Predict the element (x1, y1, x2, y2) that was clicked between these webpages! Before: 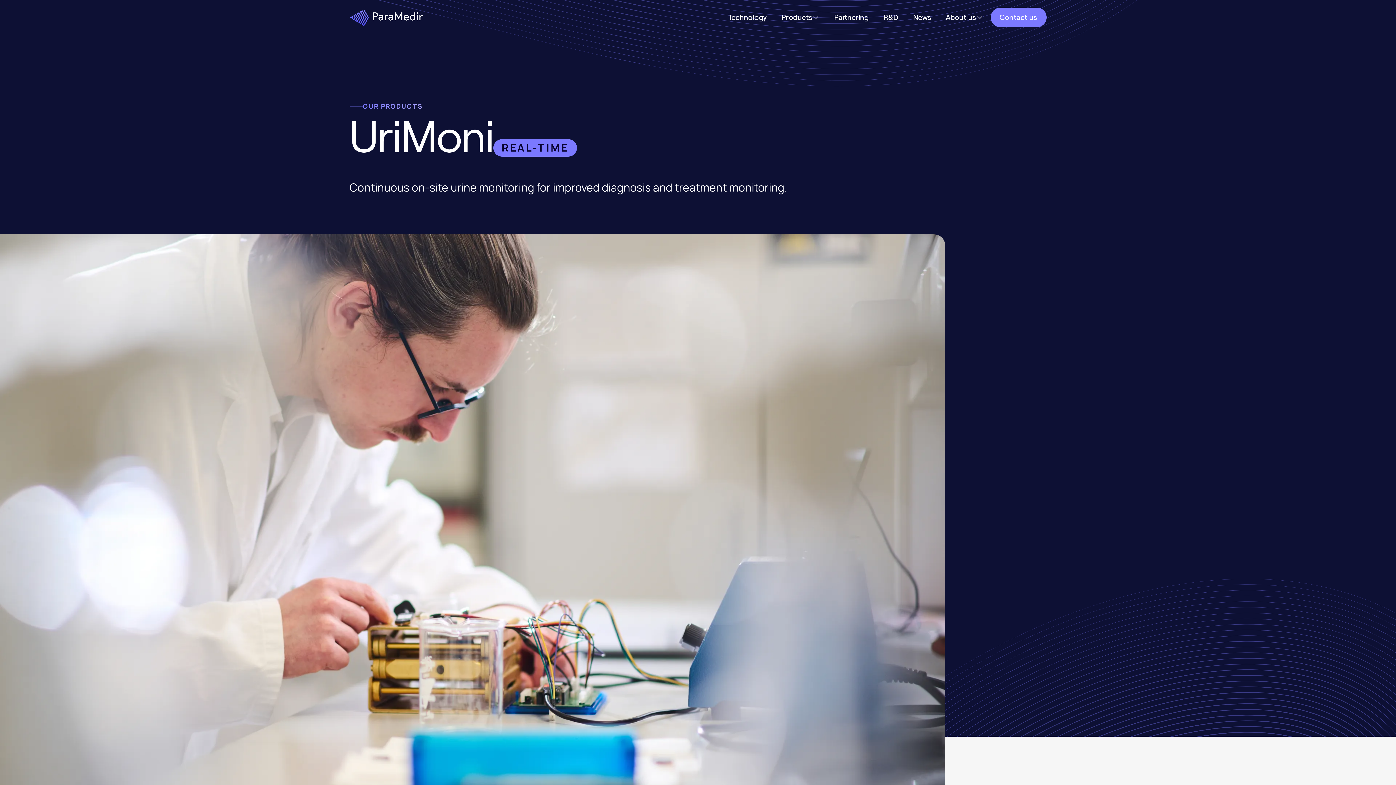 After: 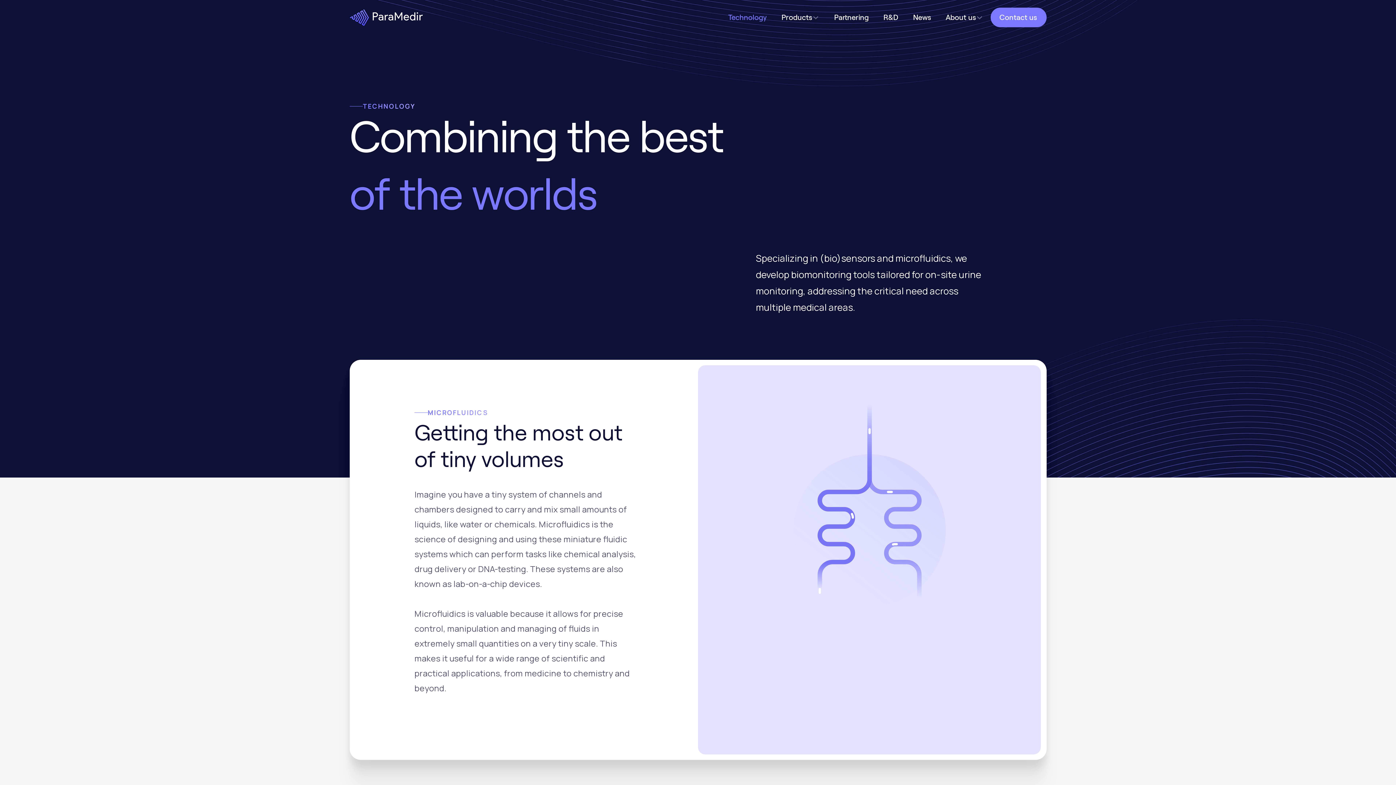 Action: bbox: (721, 0, 774, 35) label: Technology